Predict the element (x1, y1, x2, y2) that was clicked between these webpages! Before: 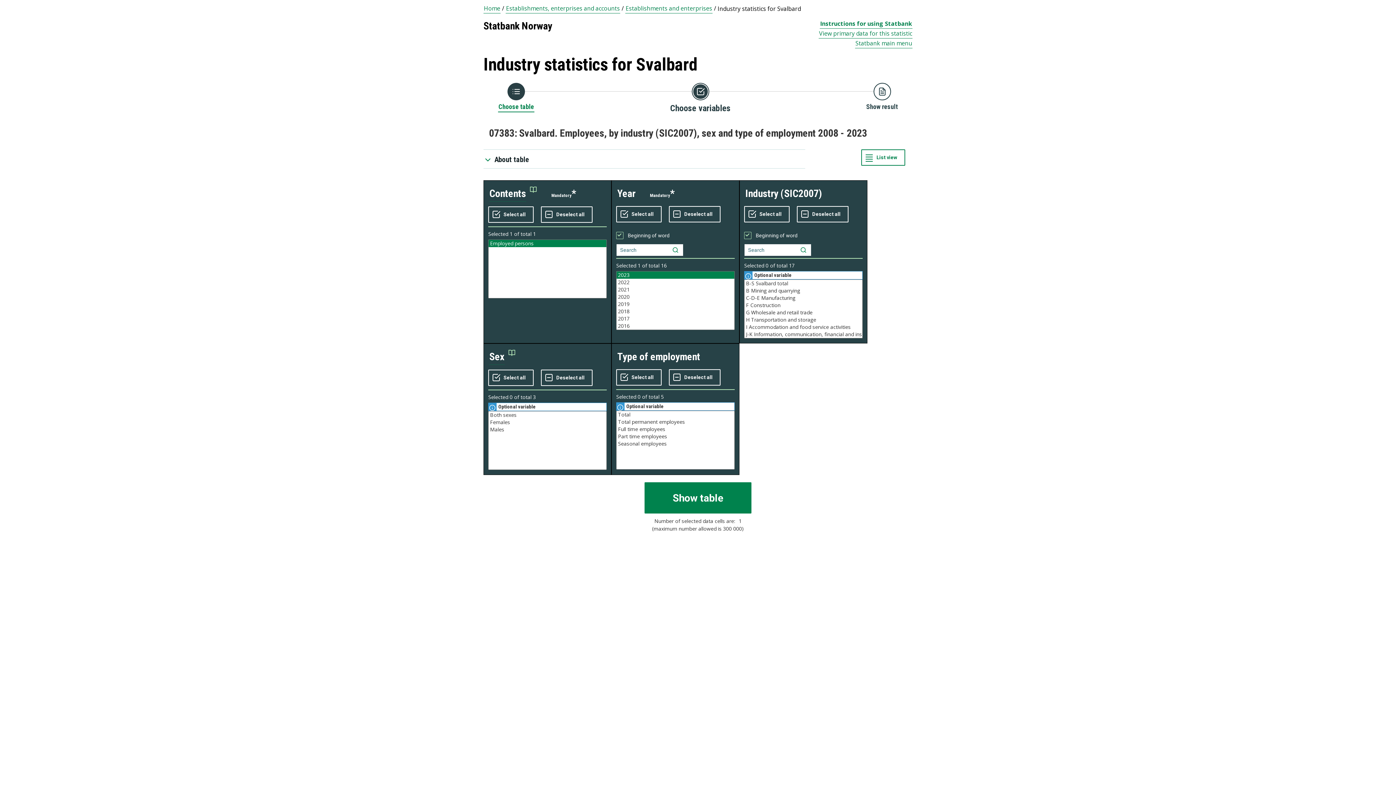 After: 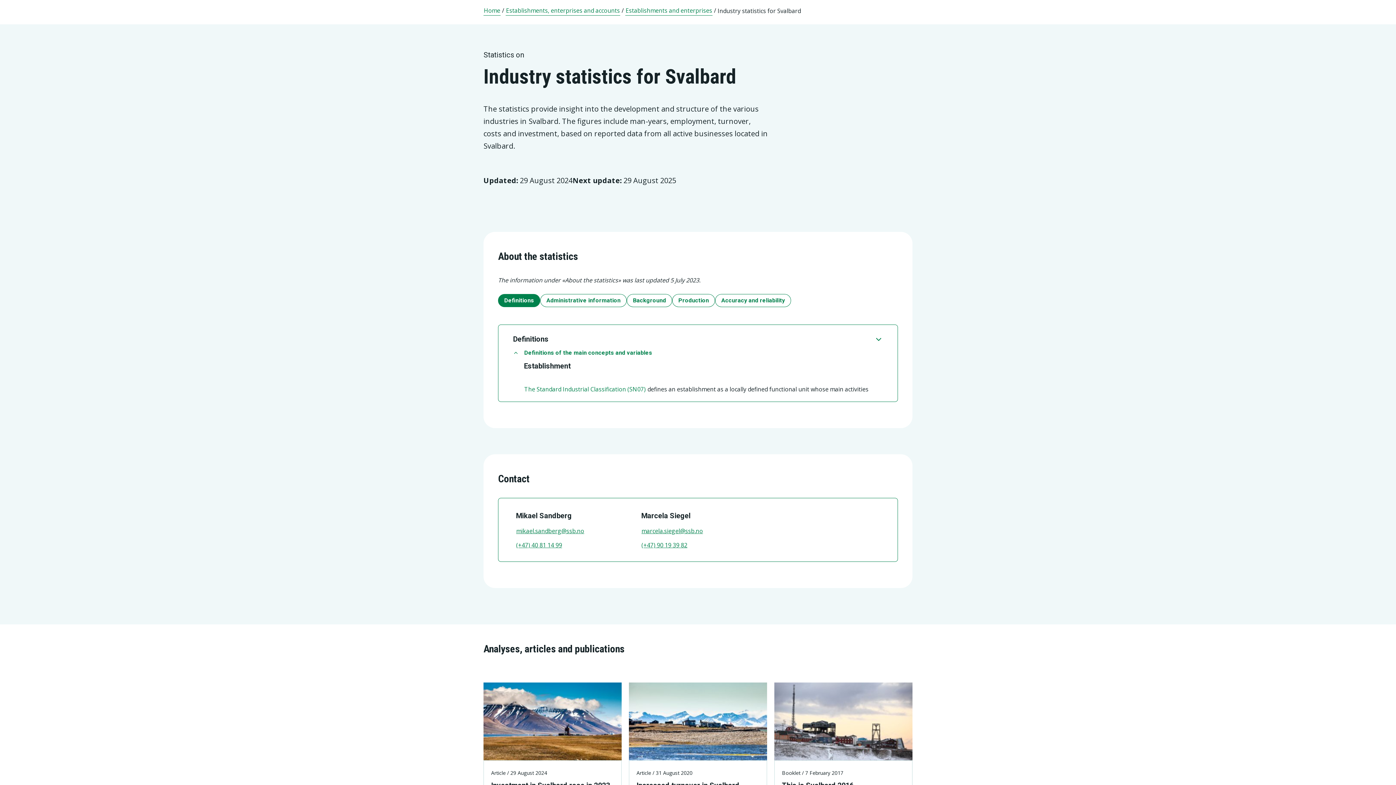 Action: bbox: (818, 29, 912, 38) label: View primary data for this statistic